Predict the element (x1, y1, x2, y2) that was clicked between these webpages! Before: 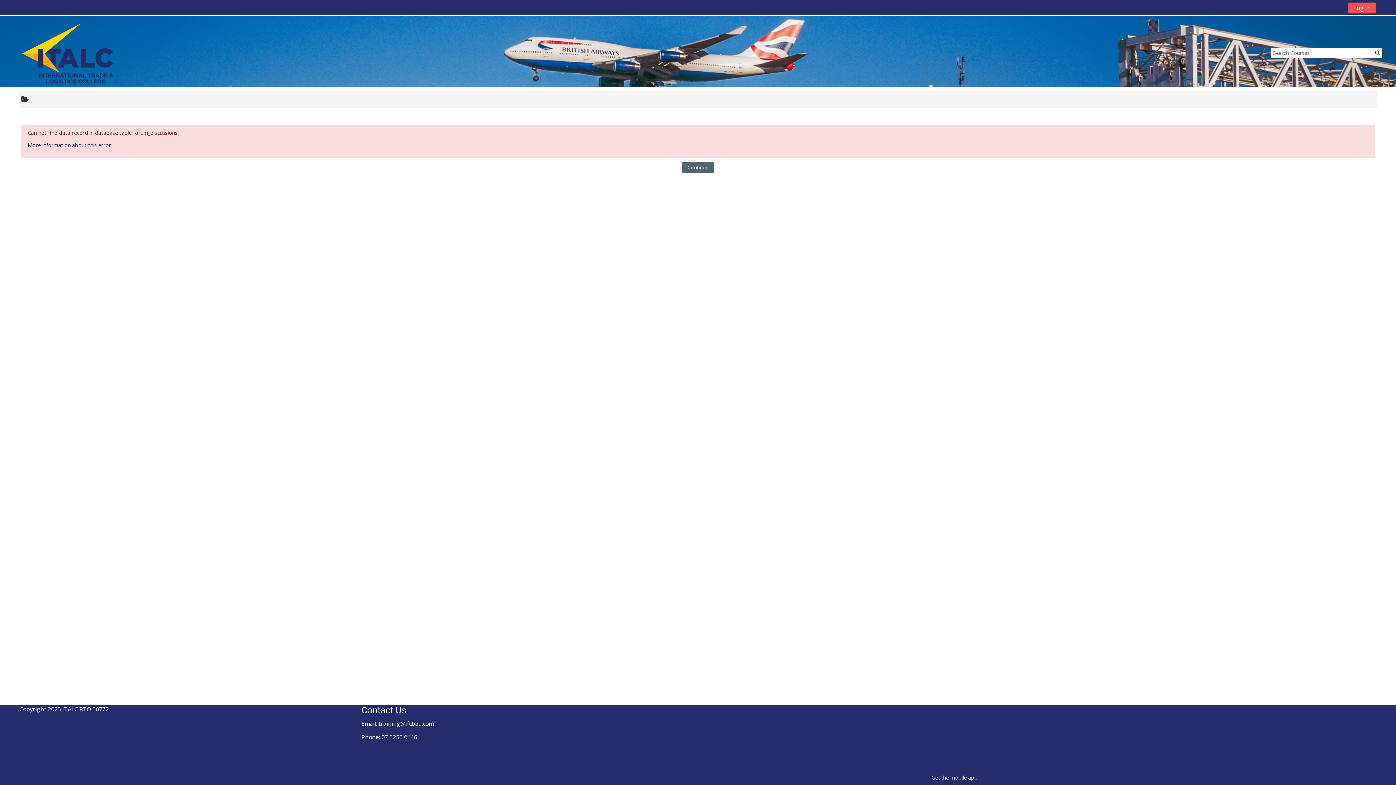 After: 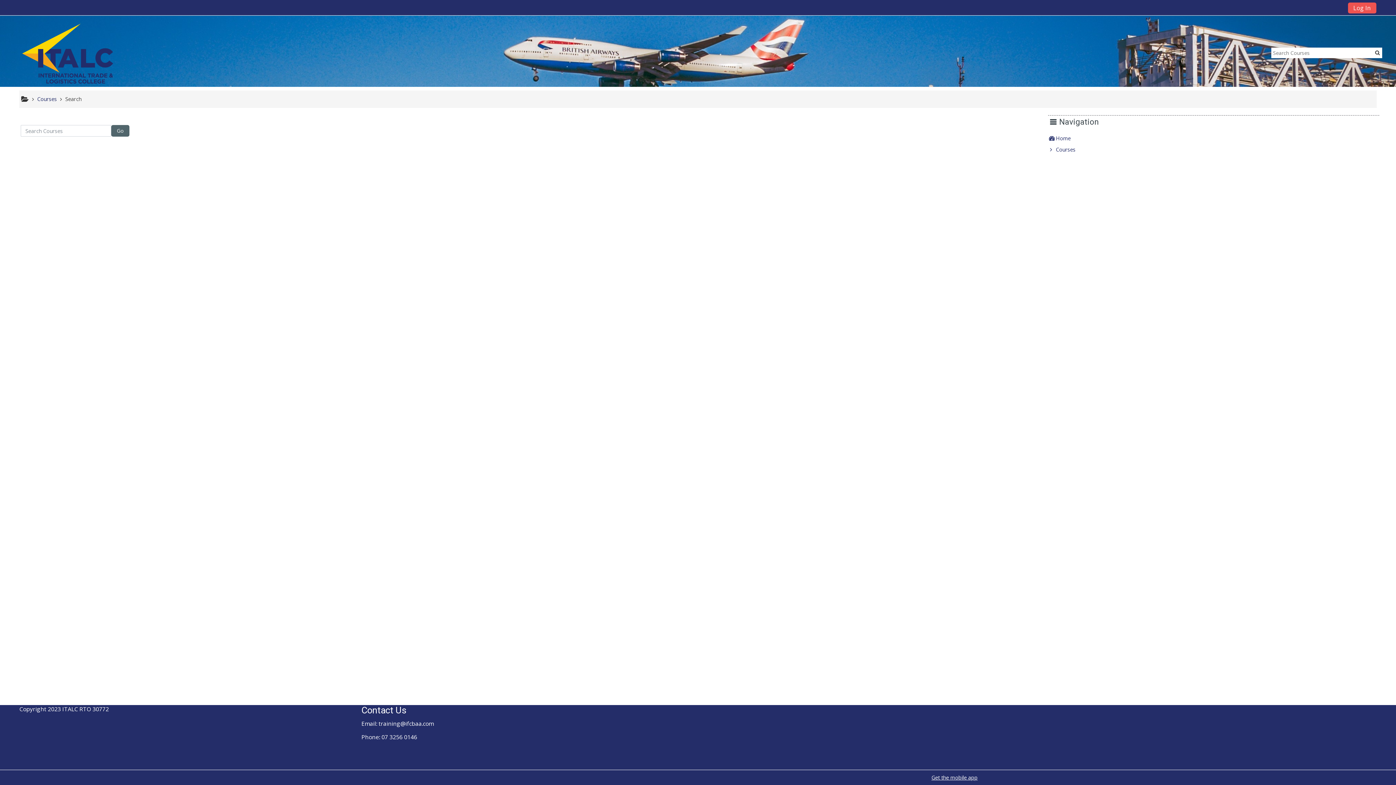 Action: bbox: (1374, 48, 1381, 56)